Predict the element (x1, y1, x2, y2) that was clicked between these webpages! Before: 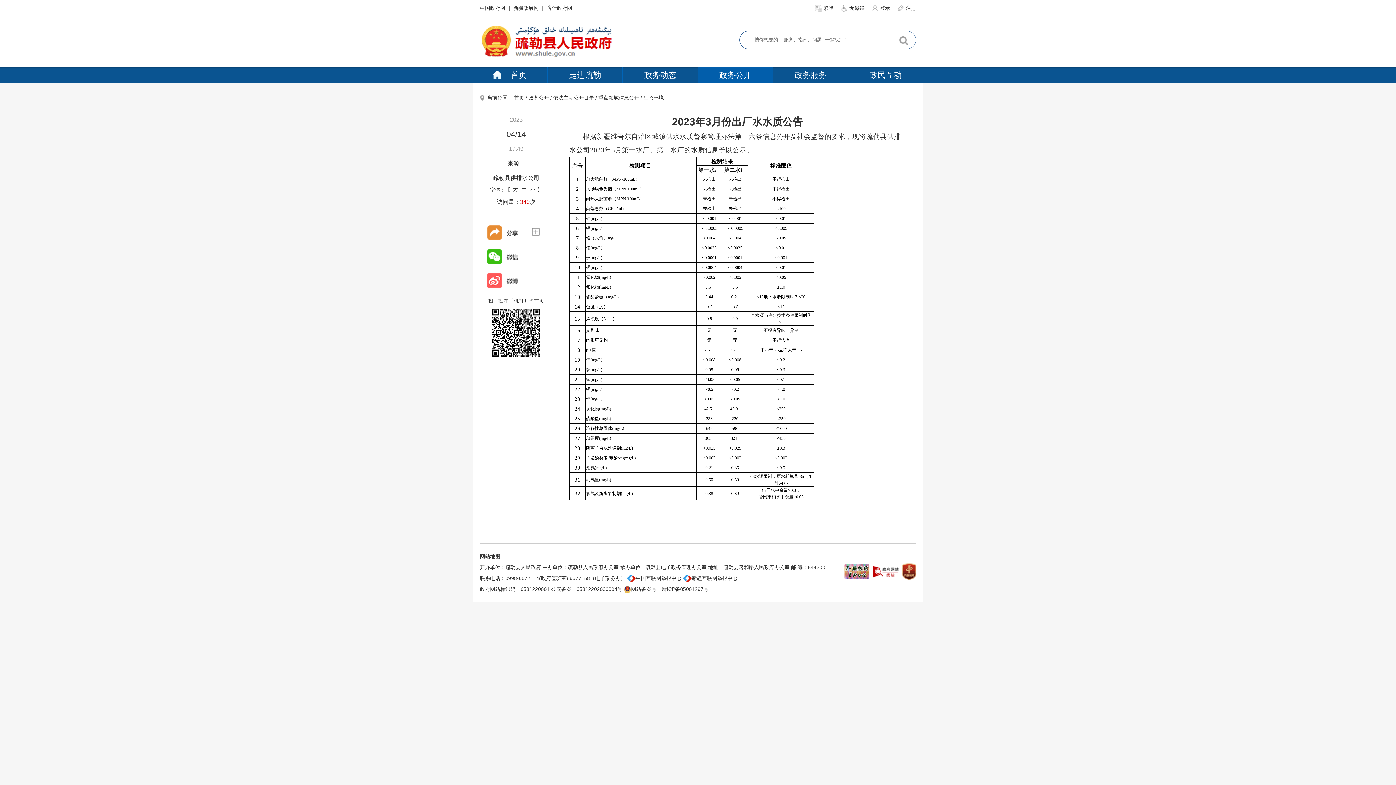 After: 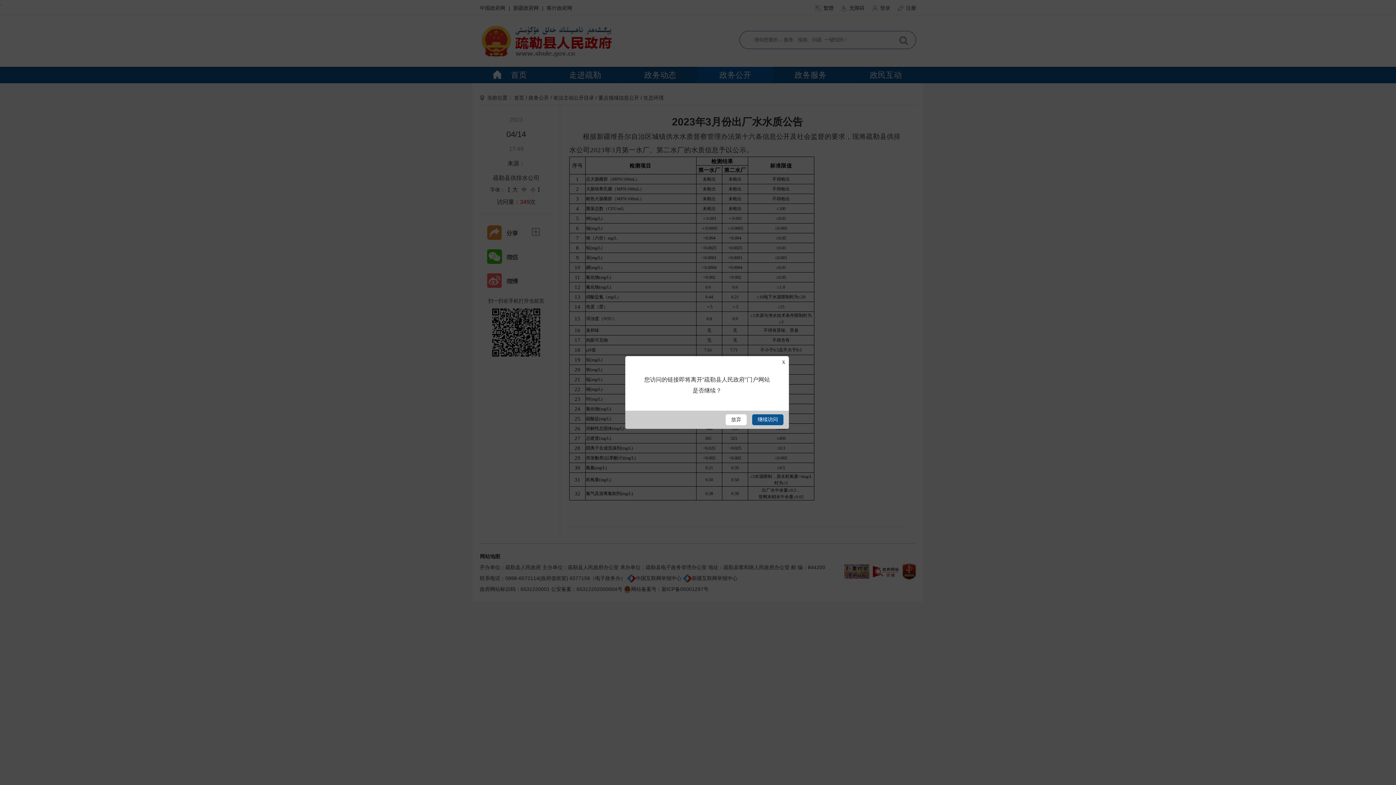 Action: label: 中国政府网  bbox: (480, 5, 506, 10)